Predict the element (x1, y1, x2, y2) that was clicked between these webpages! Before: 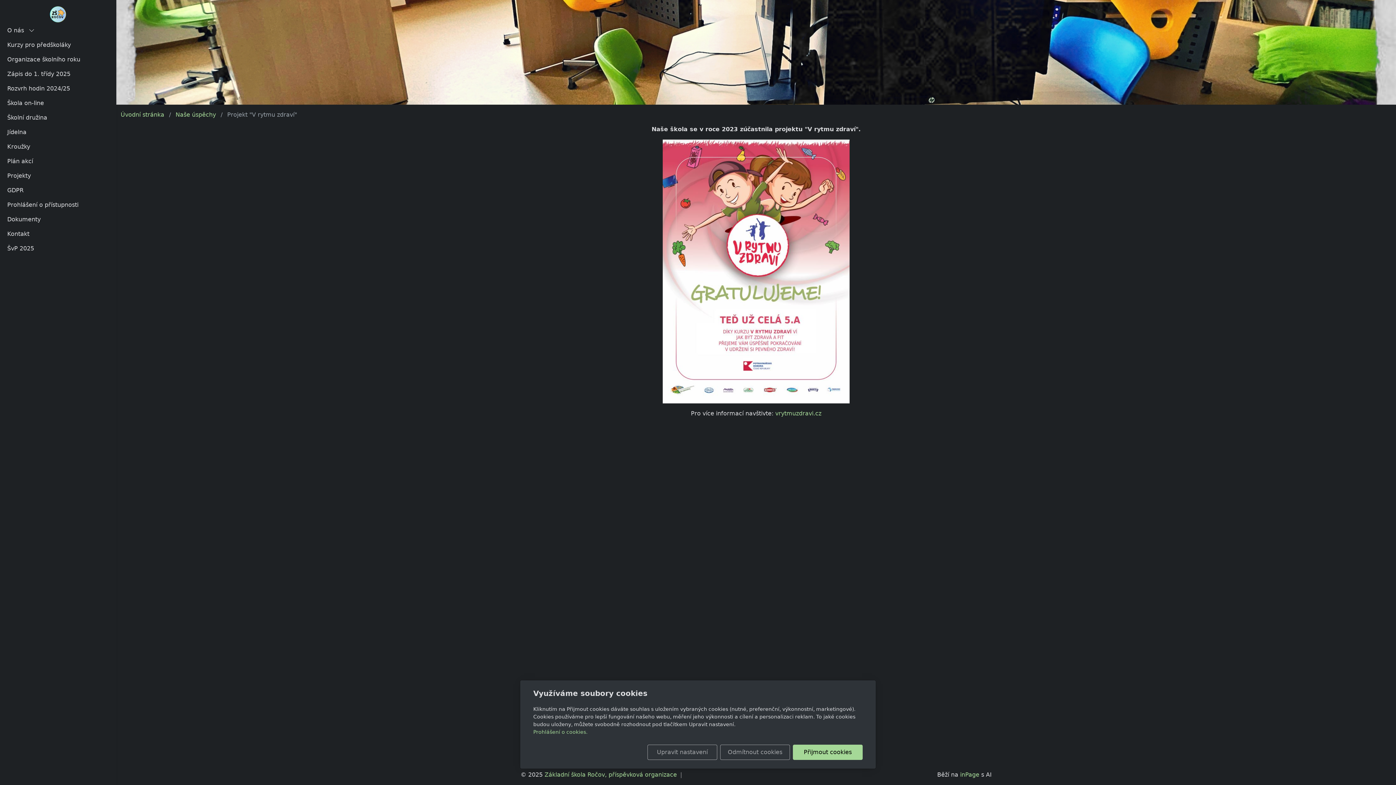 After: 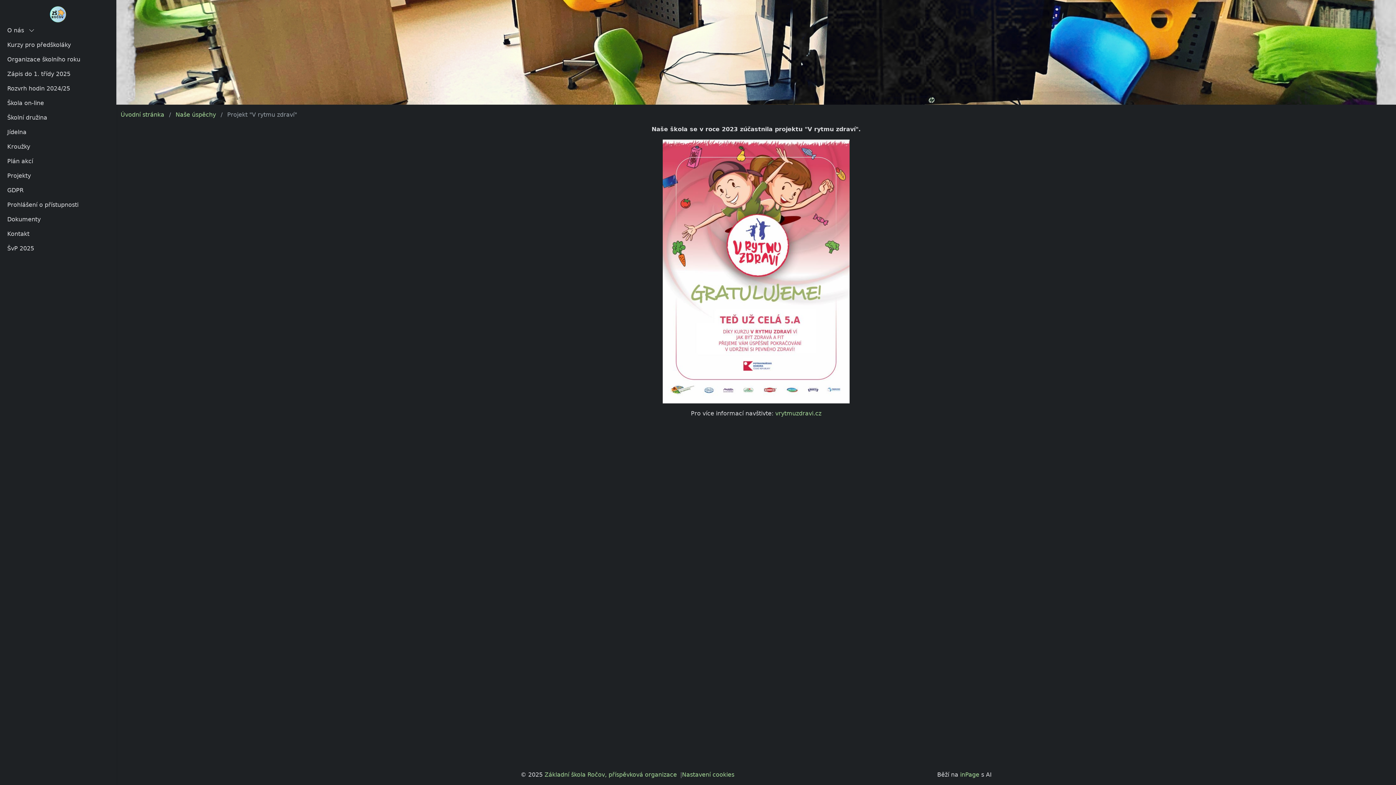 Action: label: Odmítnout cookies bbox: (720, 745, 790, 760)